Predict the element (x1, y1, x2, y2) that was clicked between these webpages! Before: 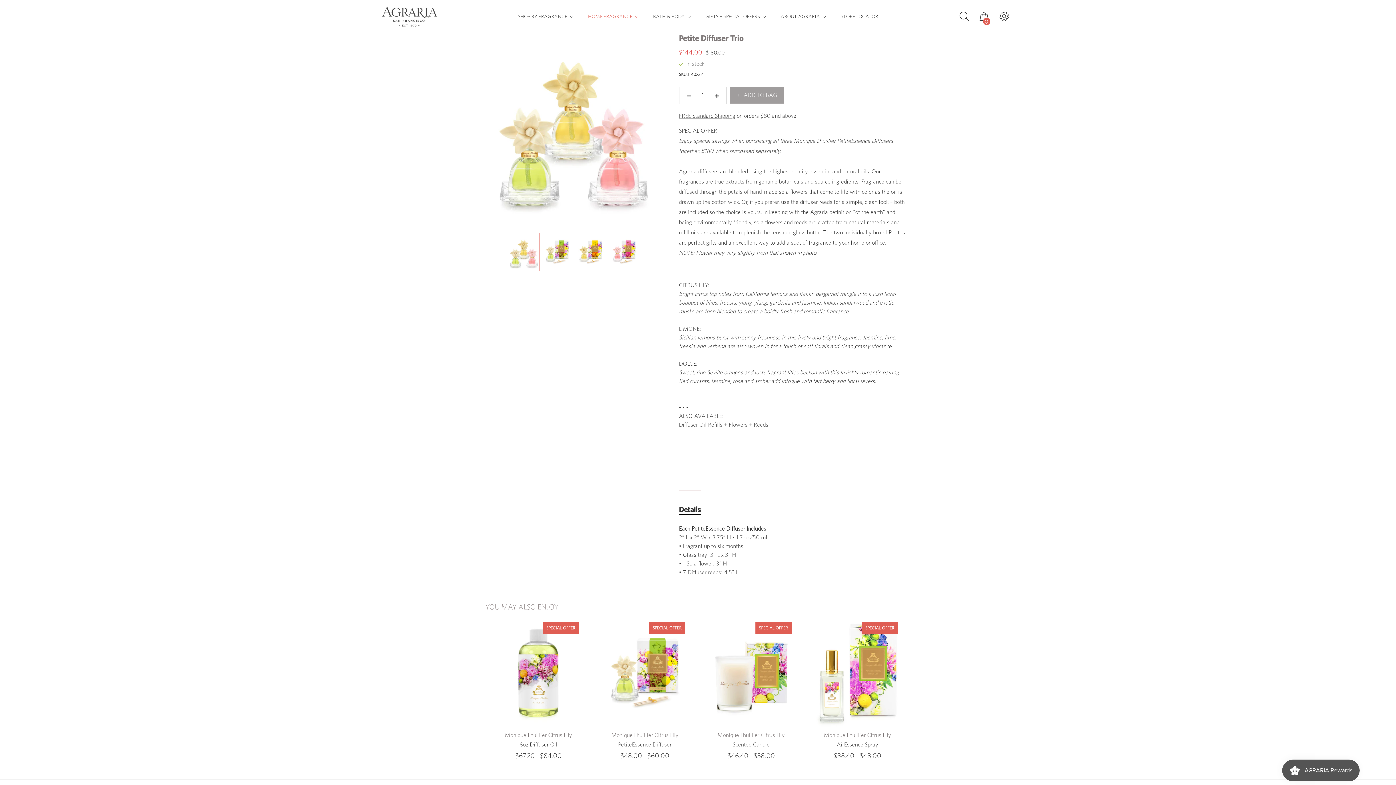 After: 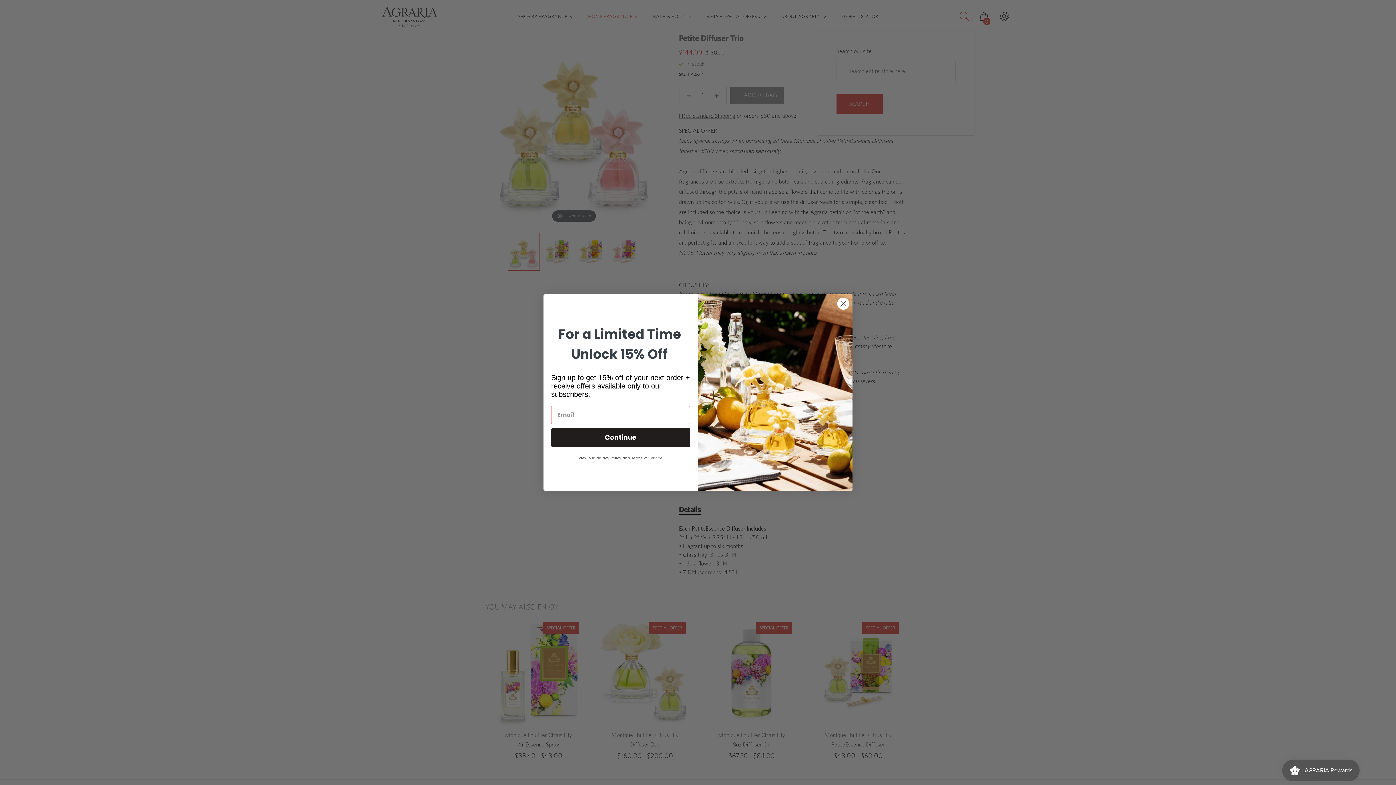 Action: bbox: (959, 10, 968, 22)